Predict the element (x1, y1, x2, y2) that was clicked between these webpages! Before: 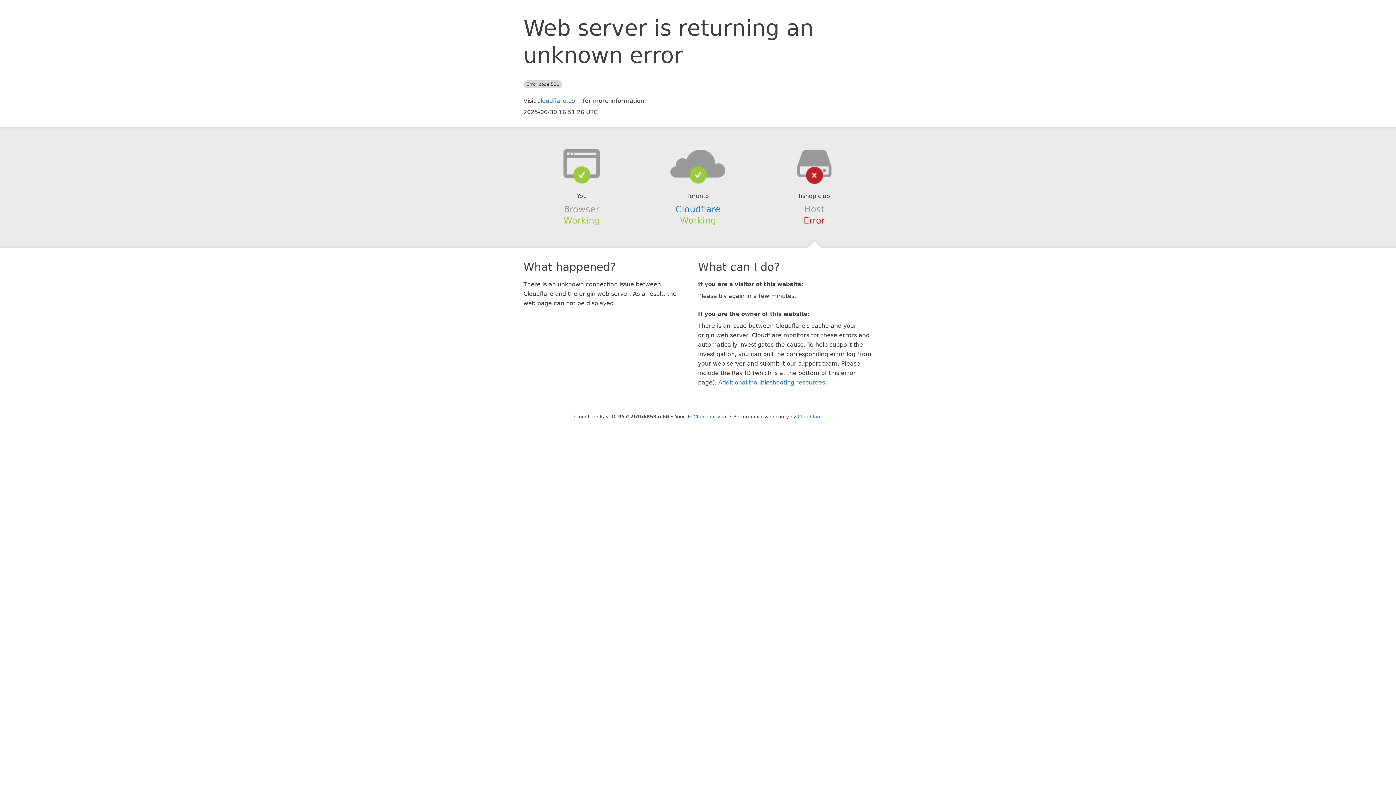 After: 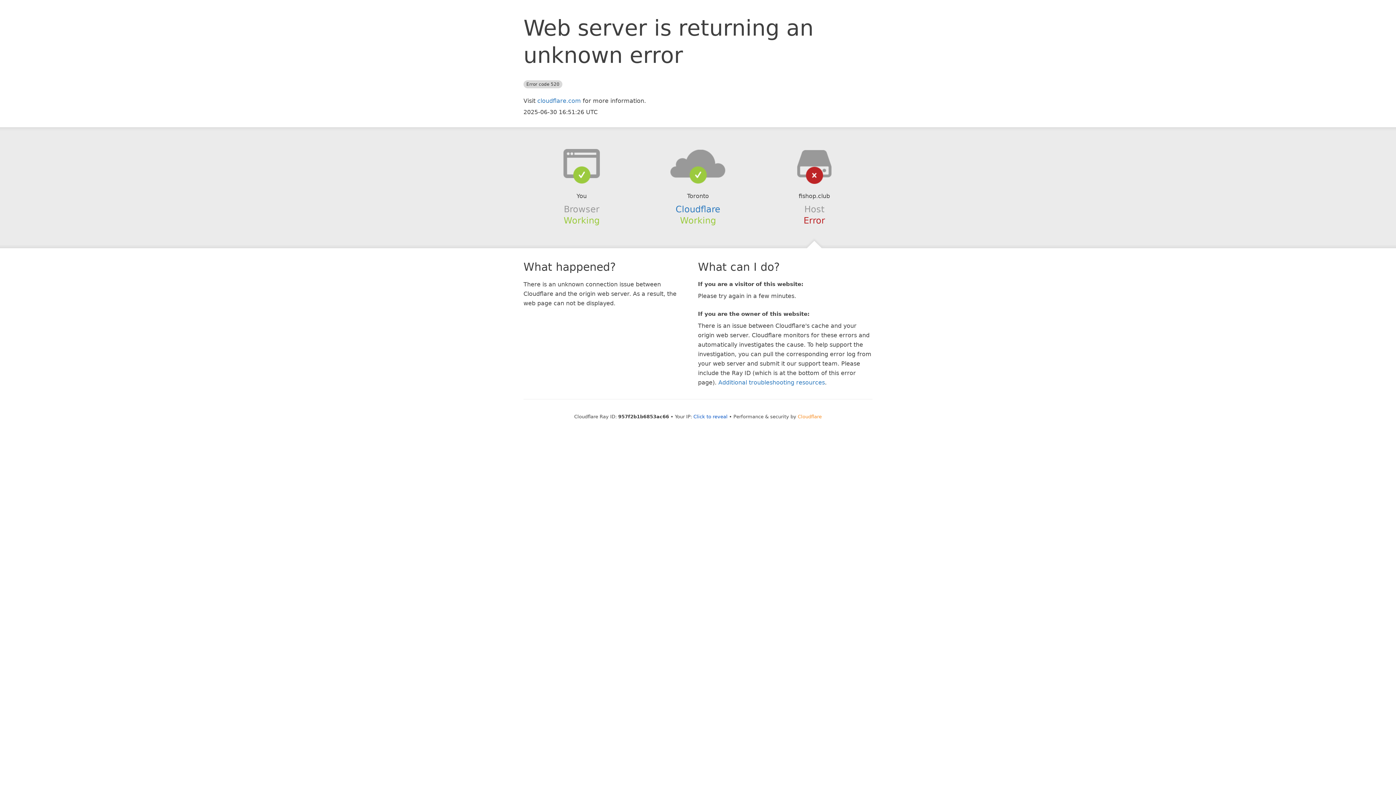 Action: bbox: (798, 414, 822, 419) label: Cloudflare